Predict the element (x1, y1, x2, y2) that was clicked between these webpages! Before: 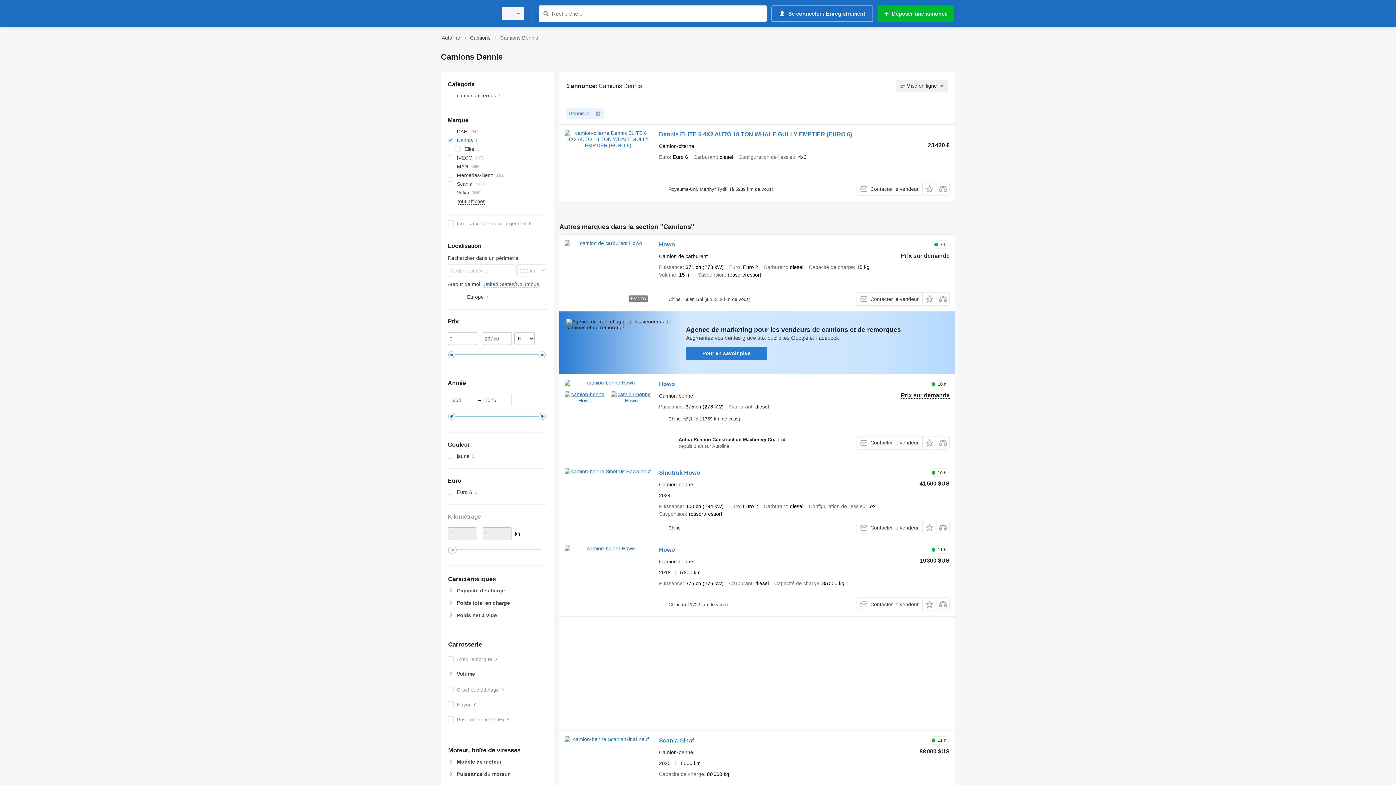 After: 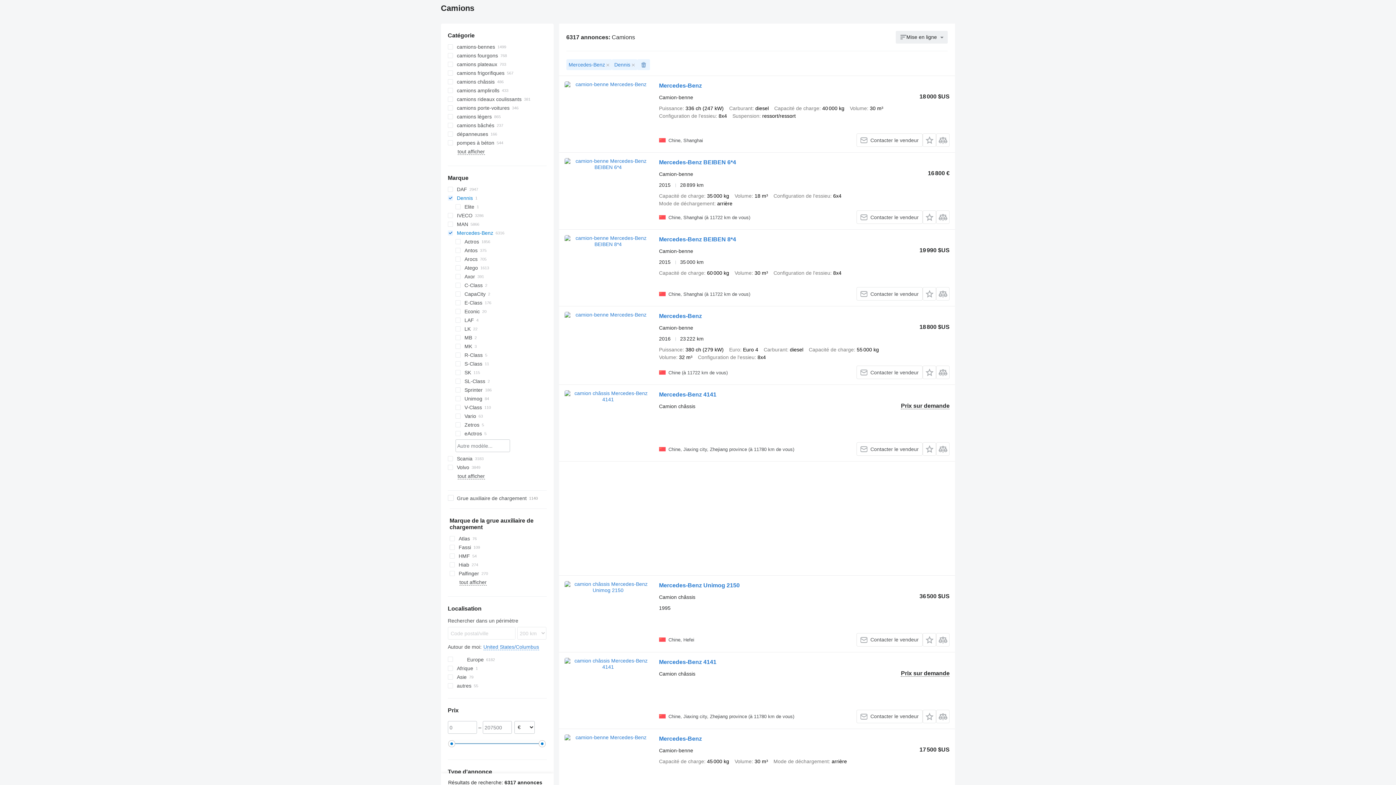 Action: bbox: (447, 170, 546, 179) label: Mercedes-Benz